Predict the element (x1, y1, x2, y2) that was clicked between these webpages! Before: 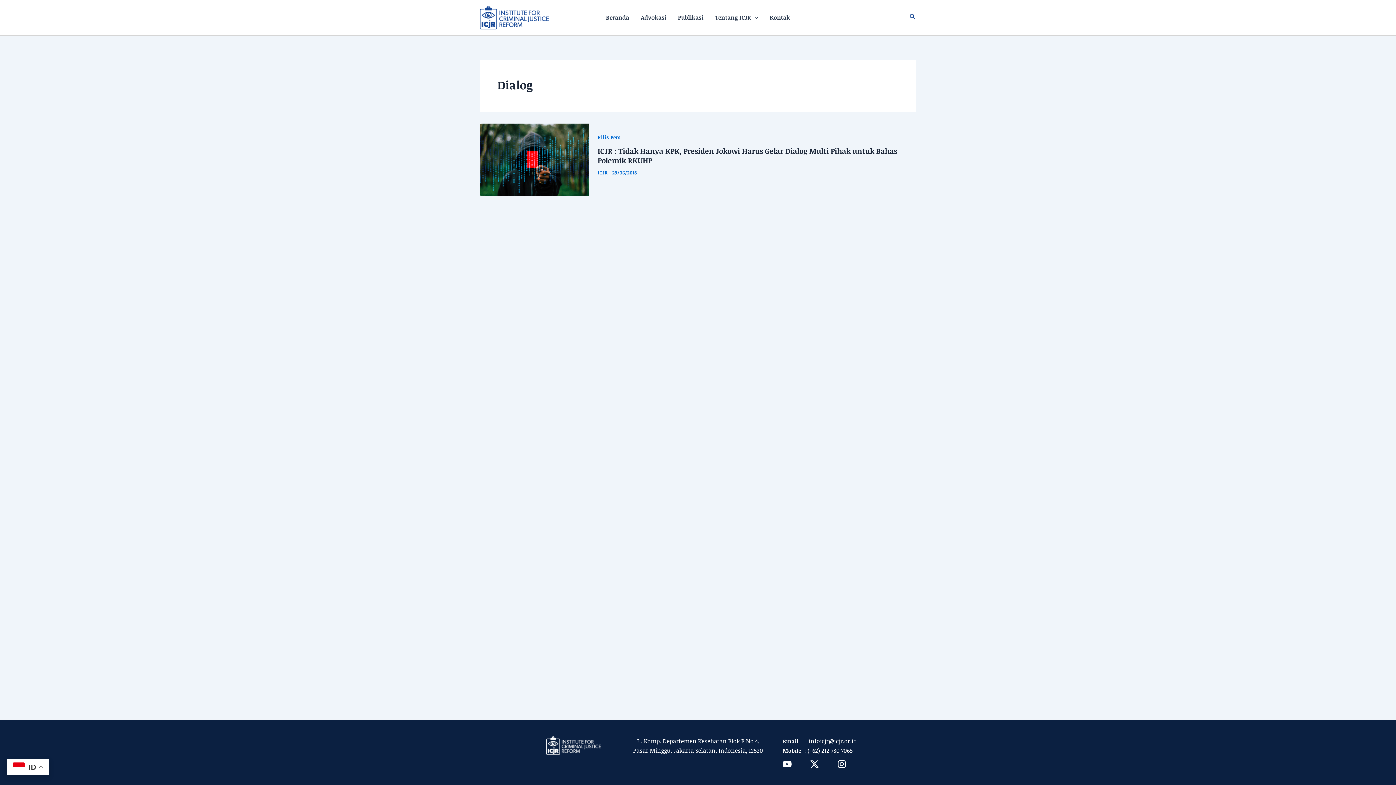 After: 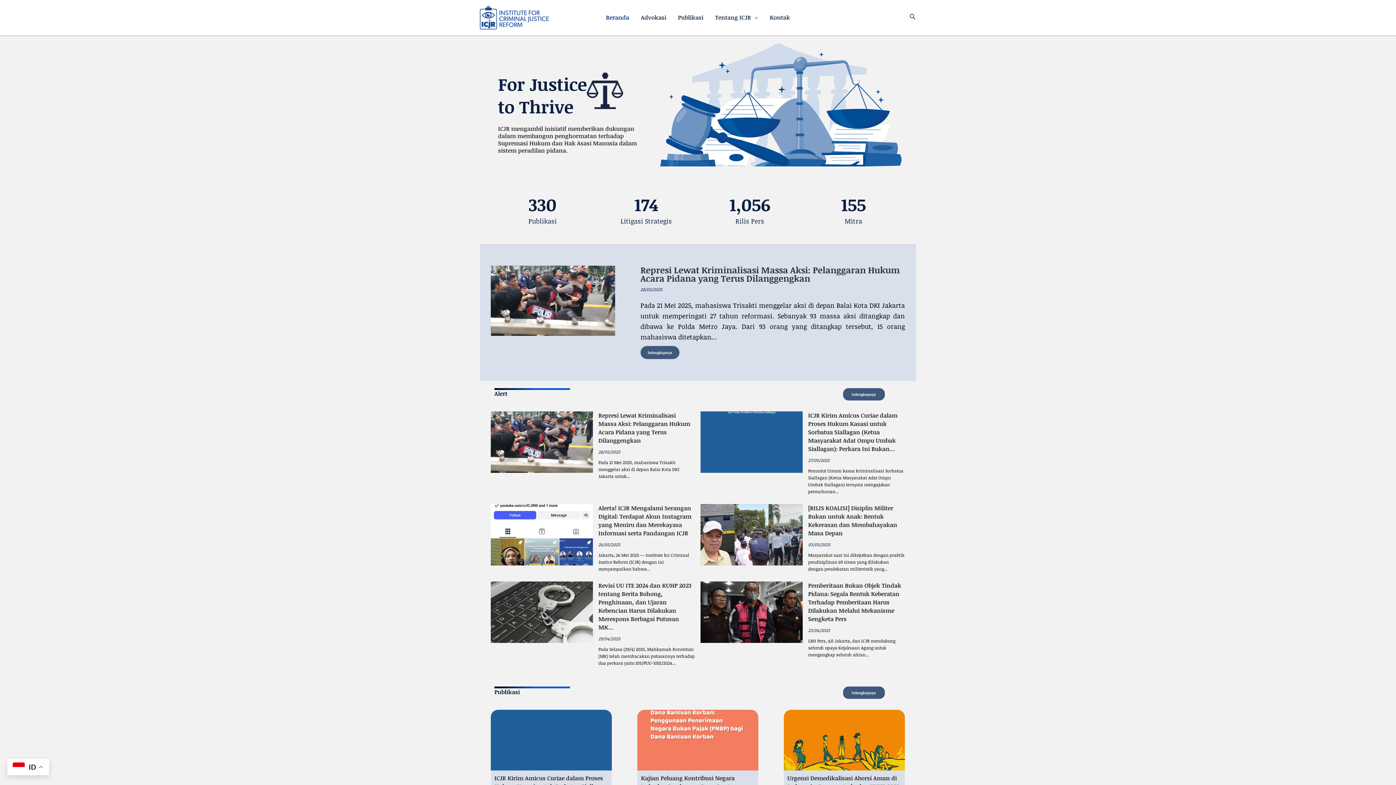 Action: label: Beranda bbox: (600, 3, 635, 32)